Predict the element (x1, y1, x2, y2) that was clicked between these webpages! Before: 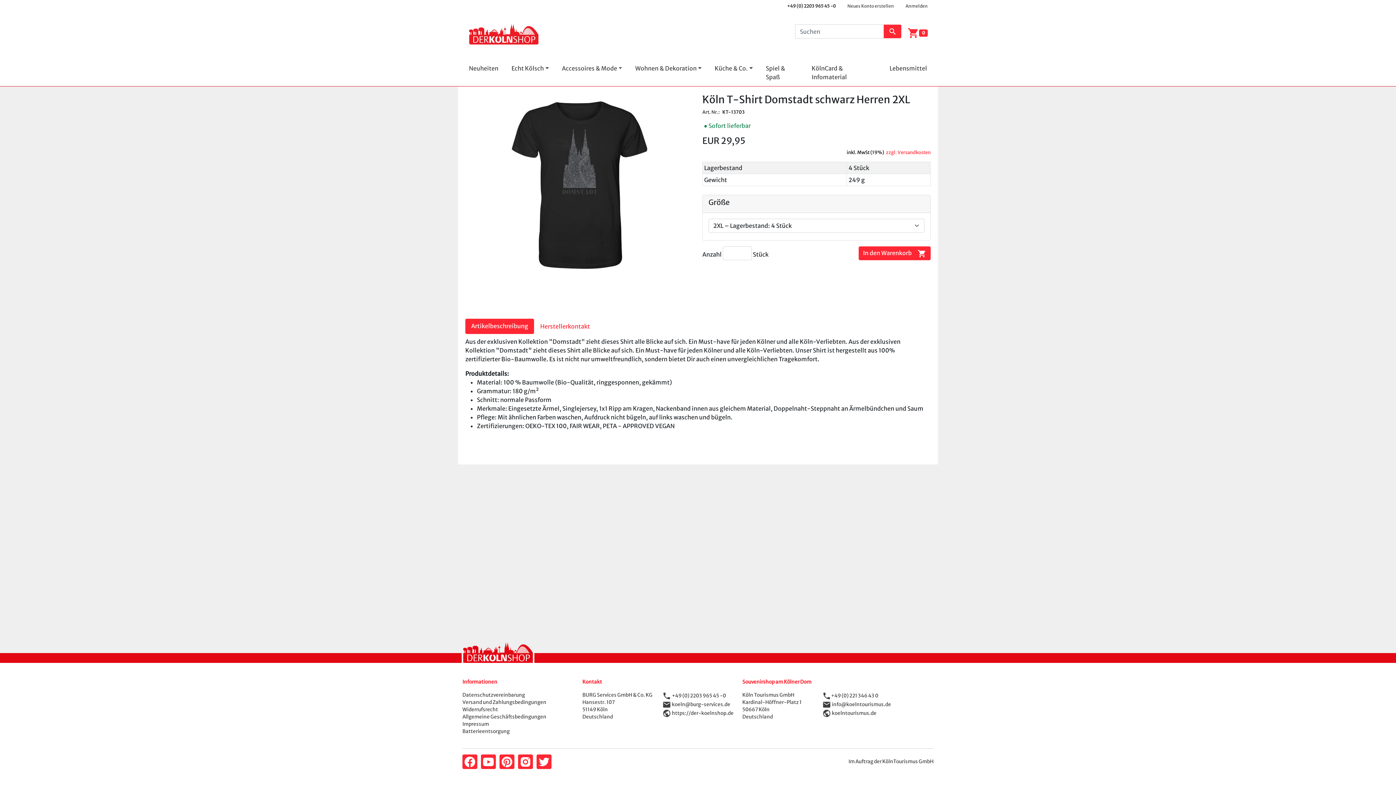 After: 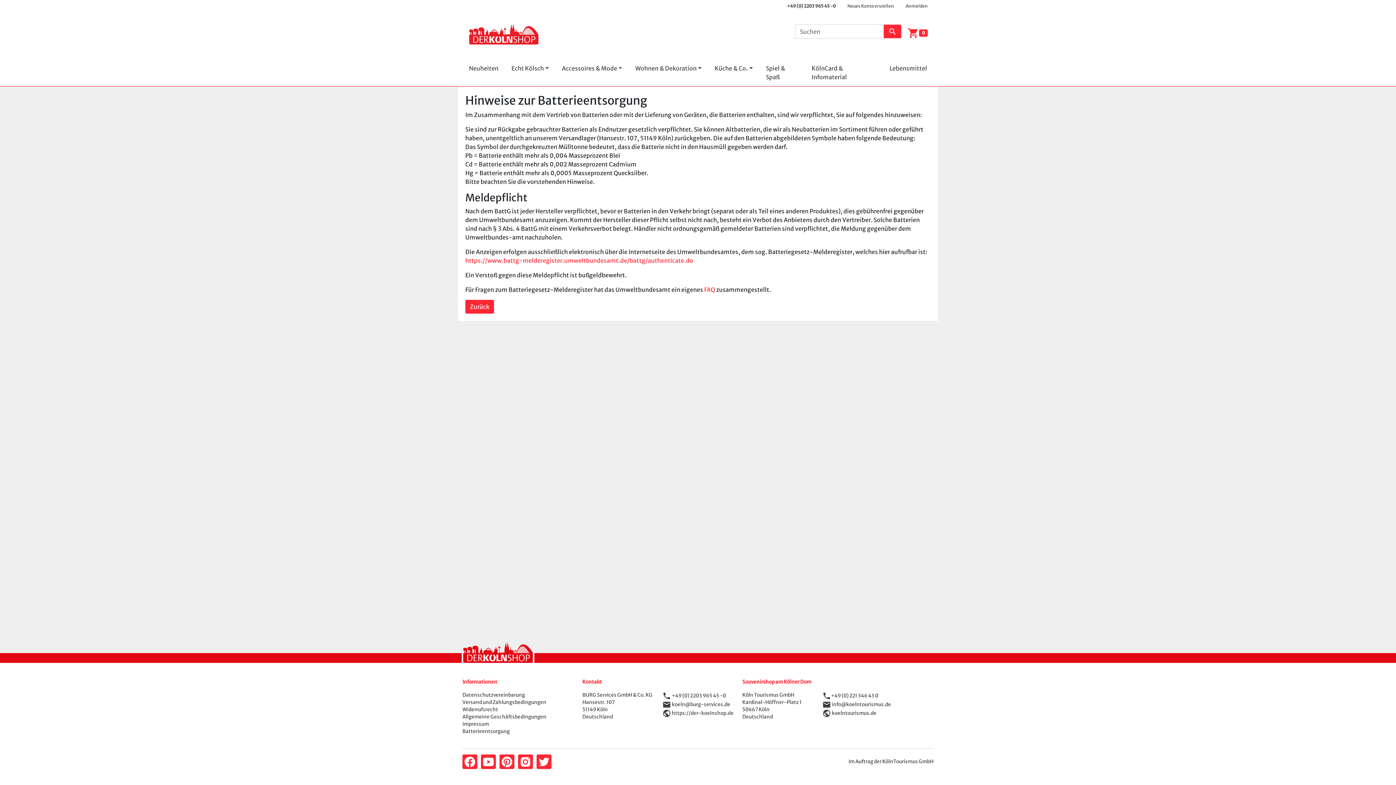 Action: bbox: (462, 728, 509, 734) label: Batterieentsorgung